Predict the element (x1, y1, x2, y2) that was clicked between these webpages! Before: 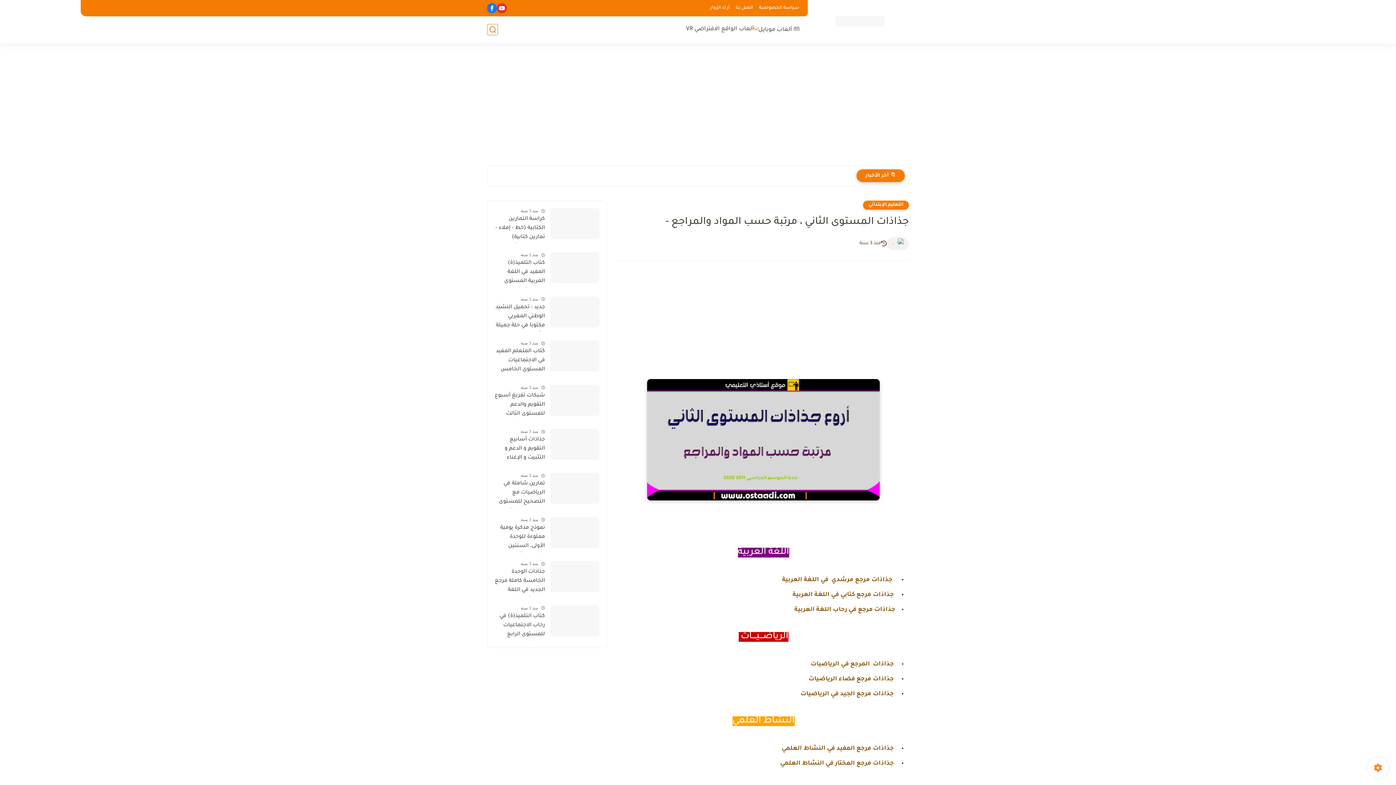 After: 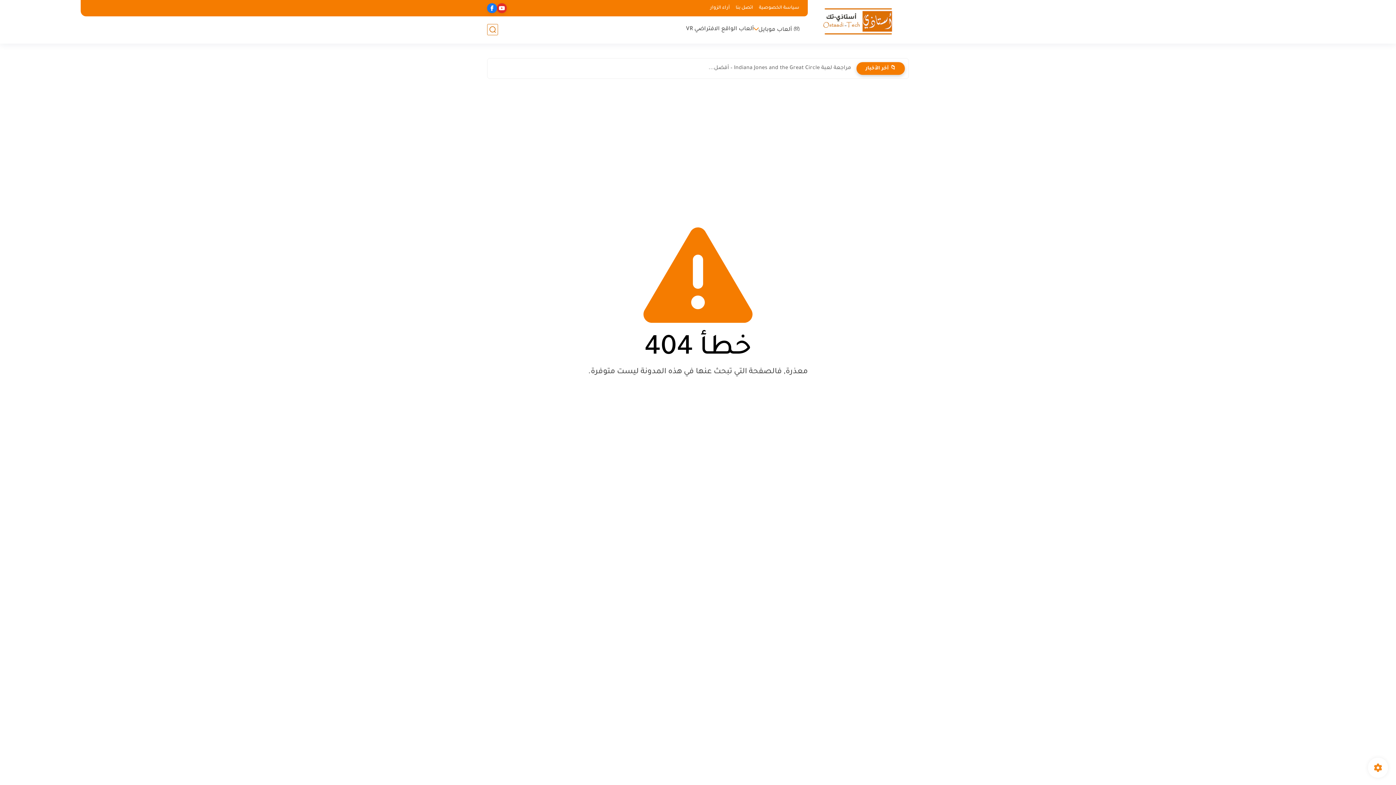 Action: bbox: (791, 592, 895, 598) label:  جذاذات مرجع كتابي في اللغة العربية 